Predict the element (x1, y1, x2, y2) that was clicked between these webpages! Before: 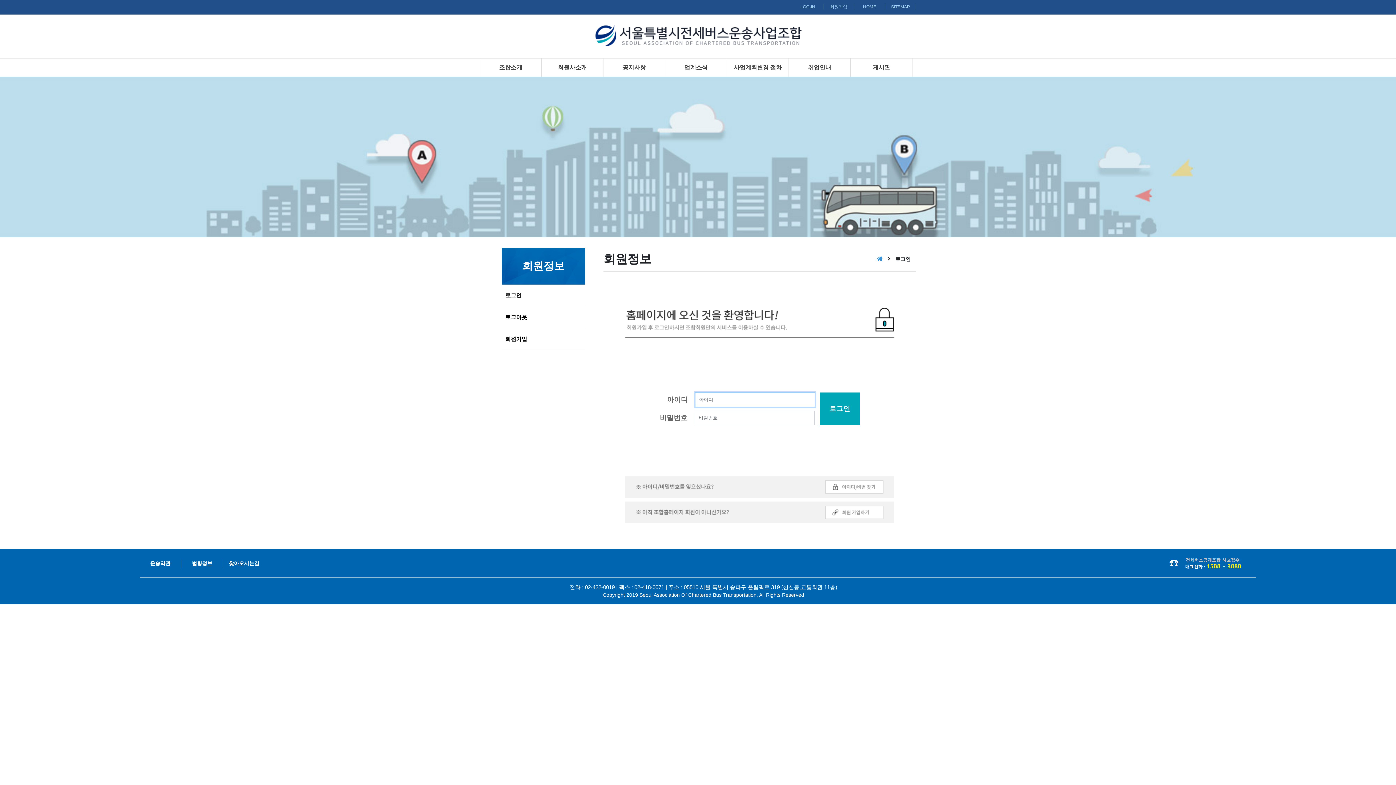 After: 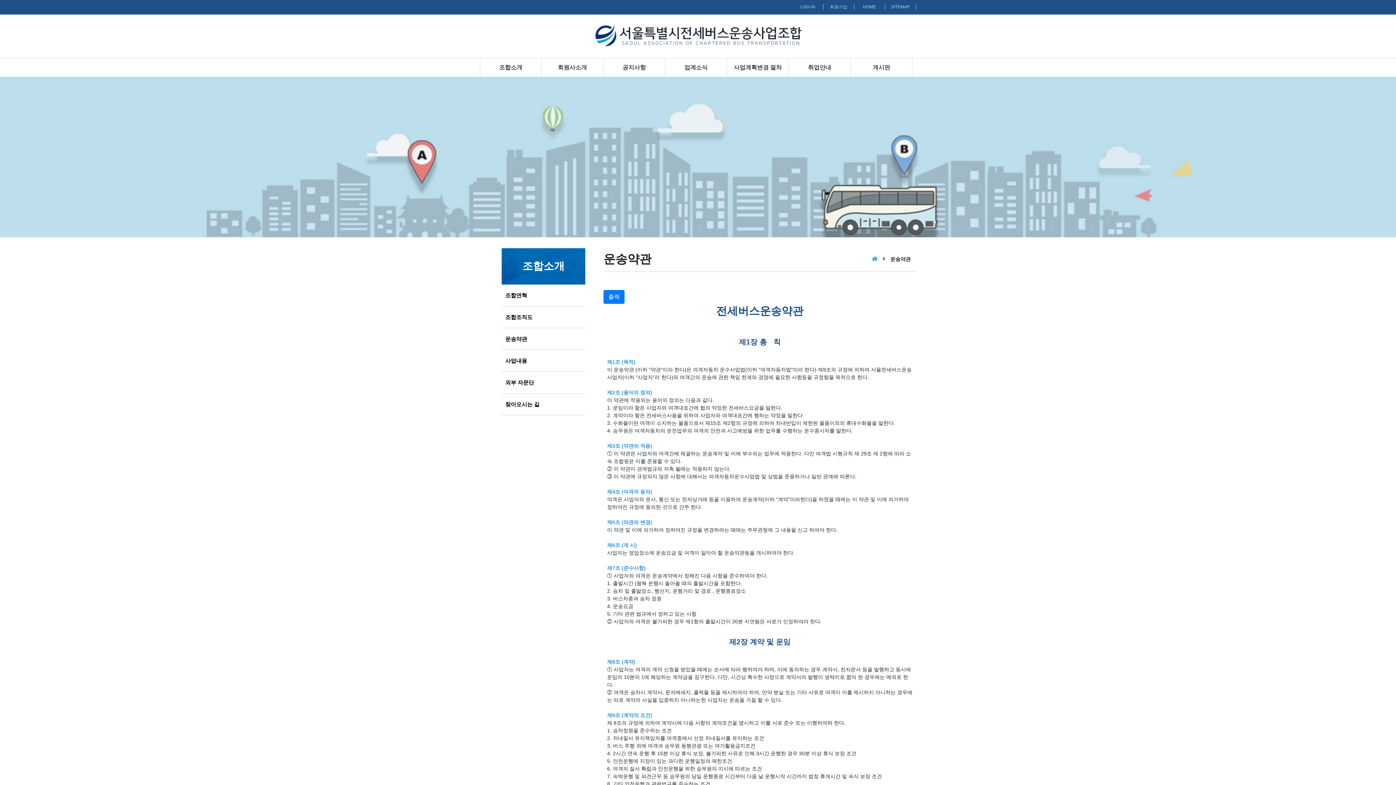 Action: bbox: (139, 559, 181, 578) label: 운송약관